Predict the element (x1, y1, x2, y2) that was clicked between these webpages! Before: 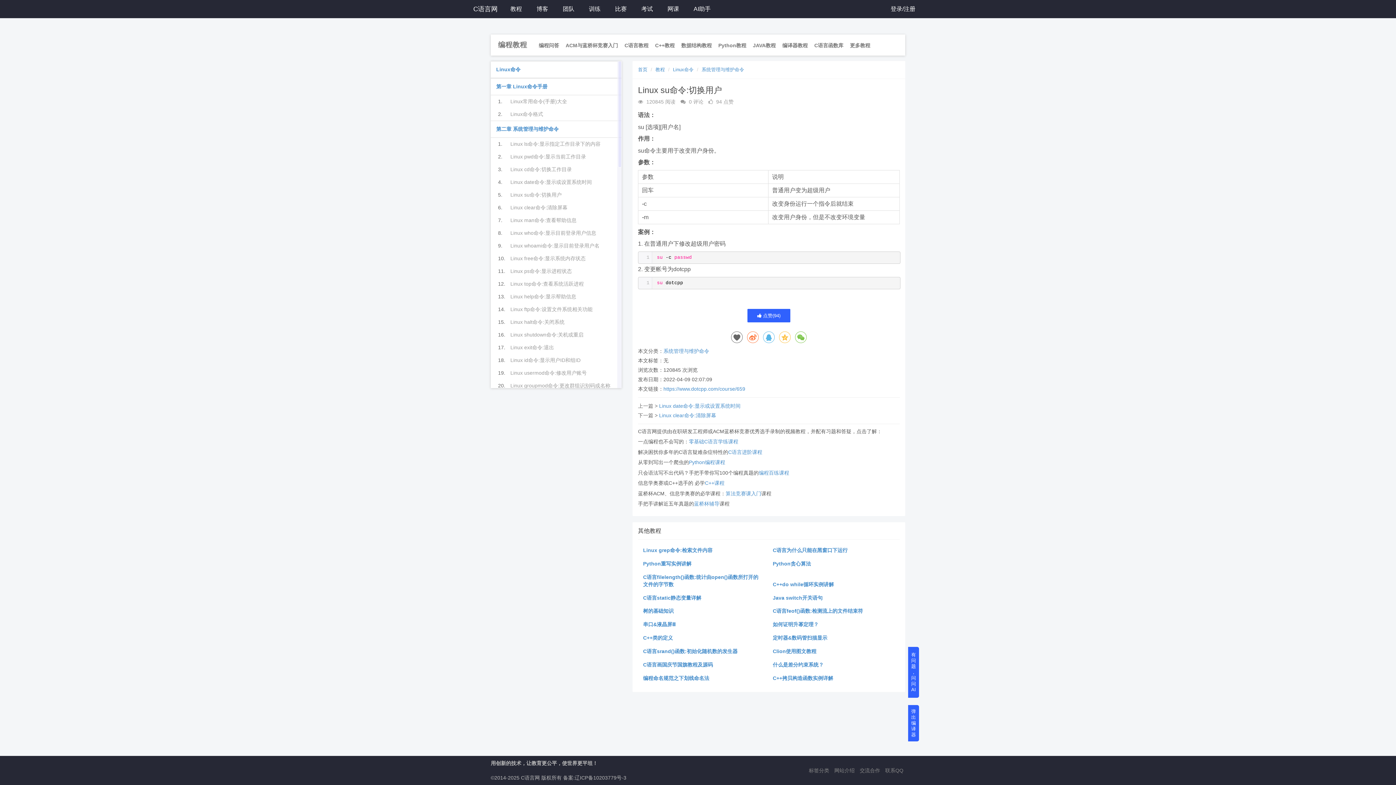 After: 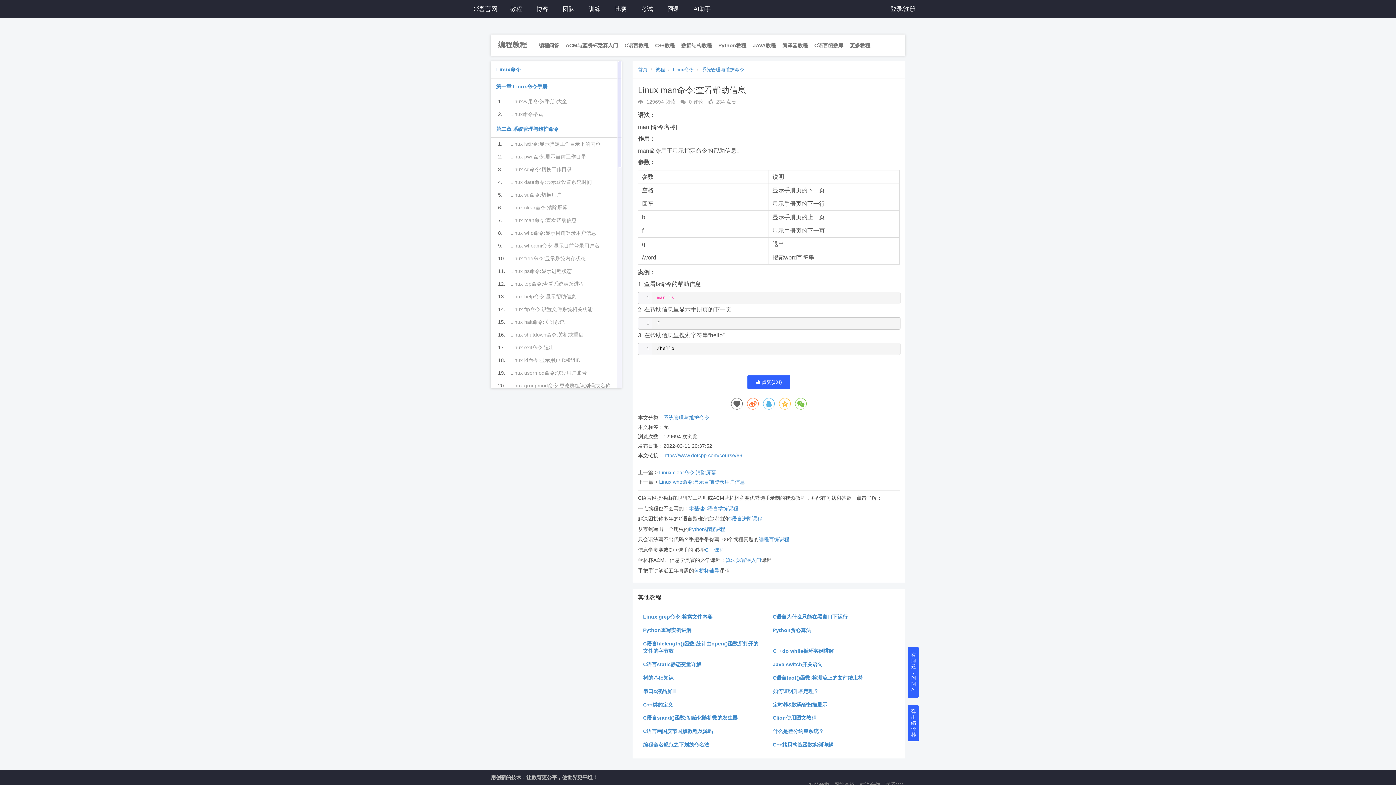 Action: label: Linux man命令:查看帮助信息 bbox: (510, 214, 621, 226)